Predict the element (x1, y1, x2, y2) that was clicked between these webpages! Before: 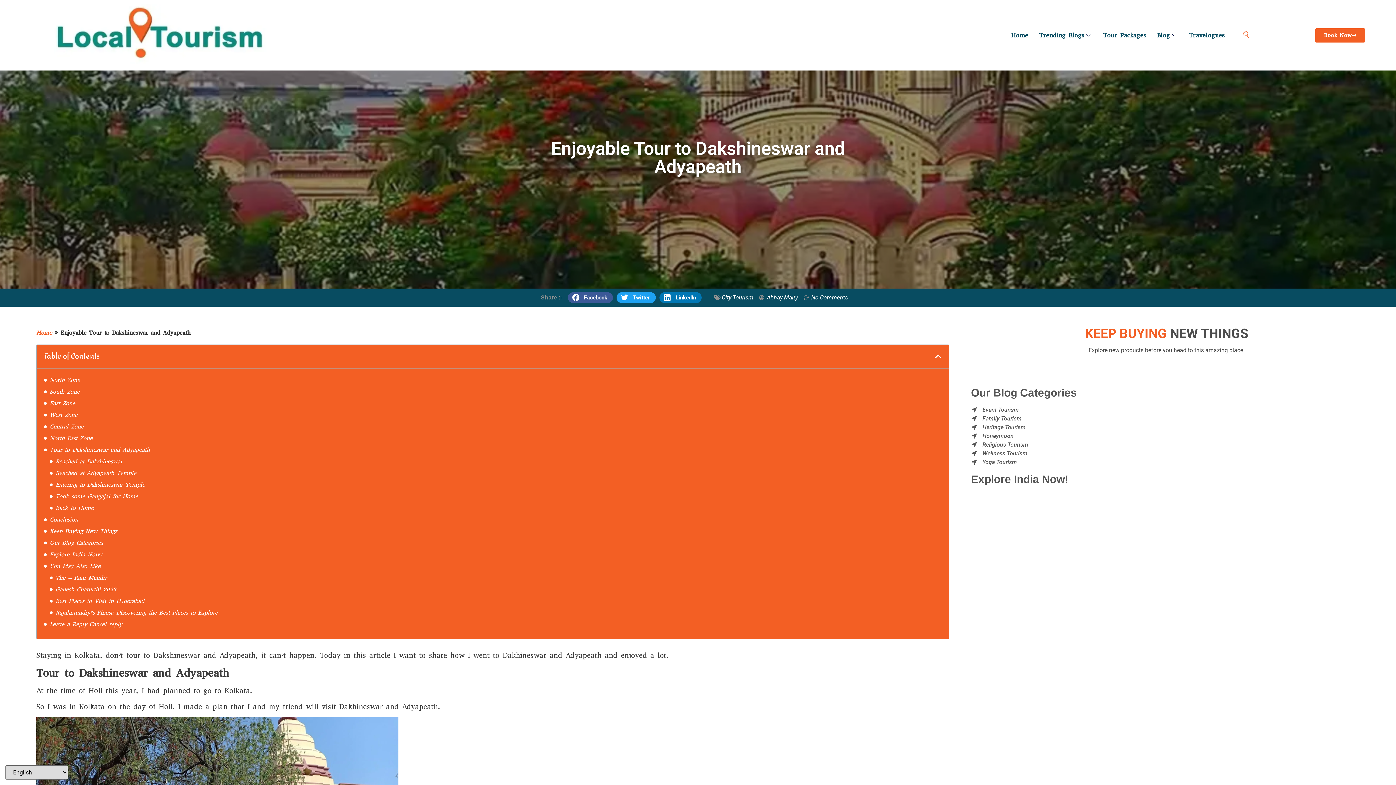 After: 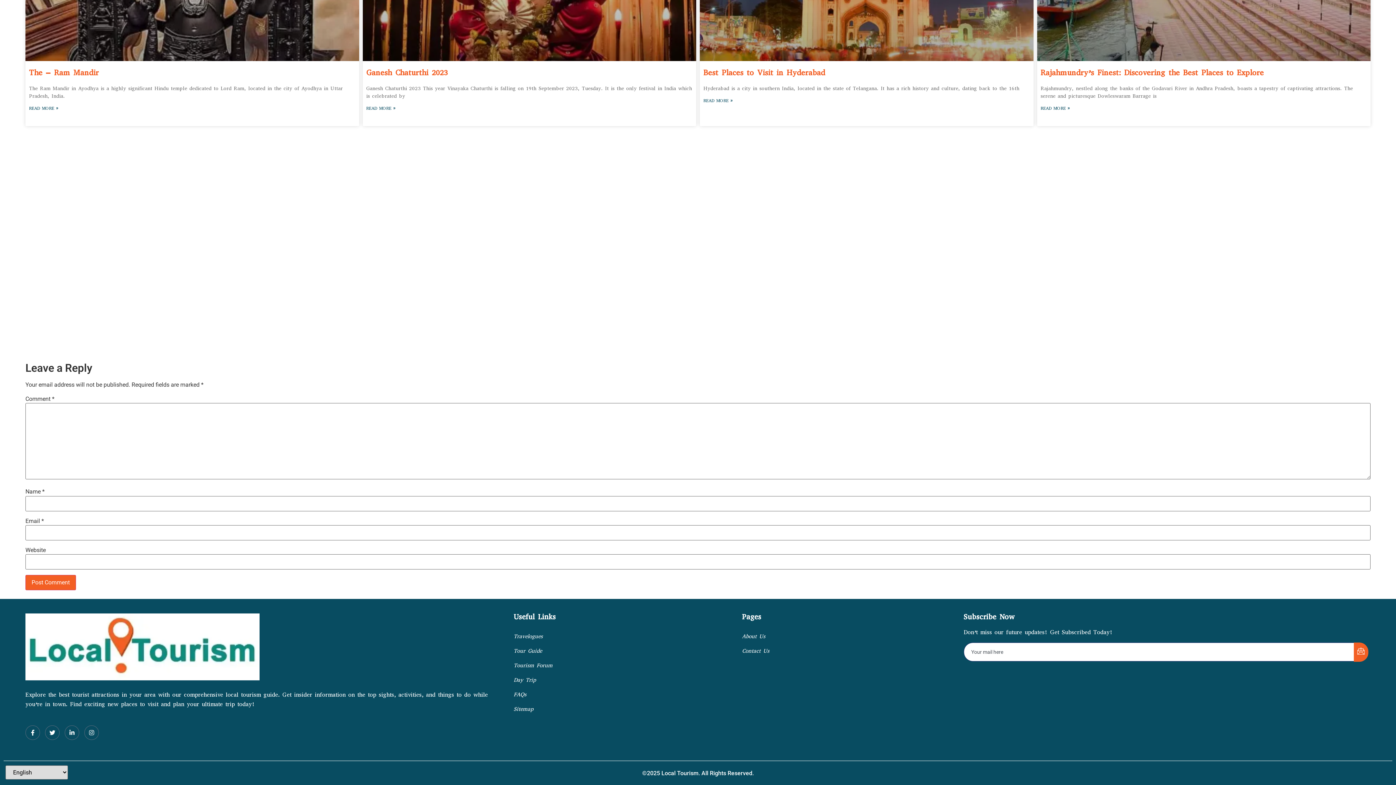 Action: bbox: (55, 585, 116, 594) label: Ganesh Chaturthi 2023